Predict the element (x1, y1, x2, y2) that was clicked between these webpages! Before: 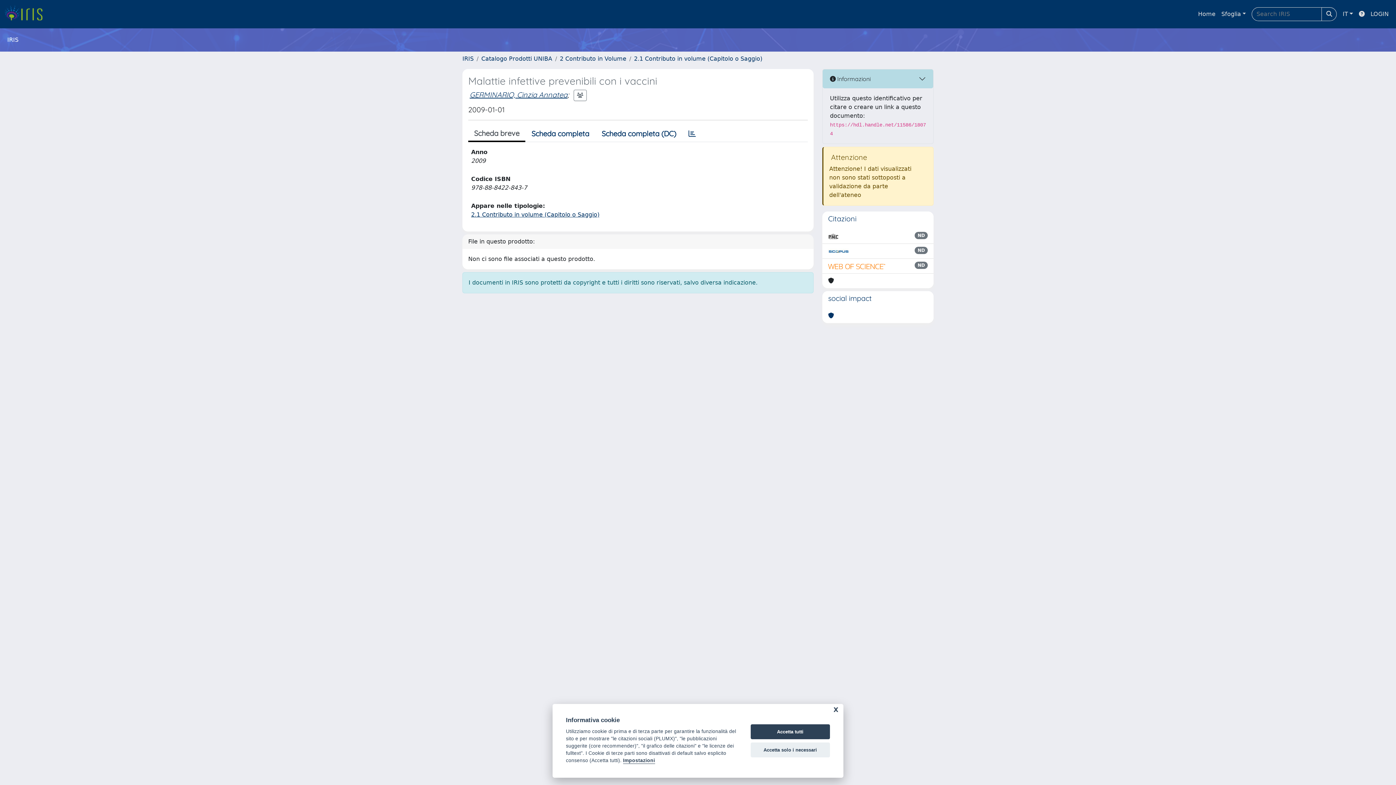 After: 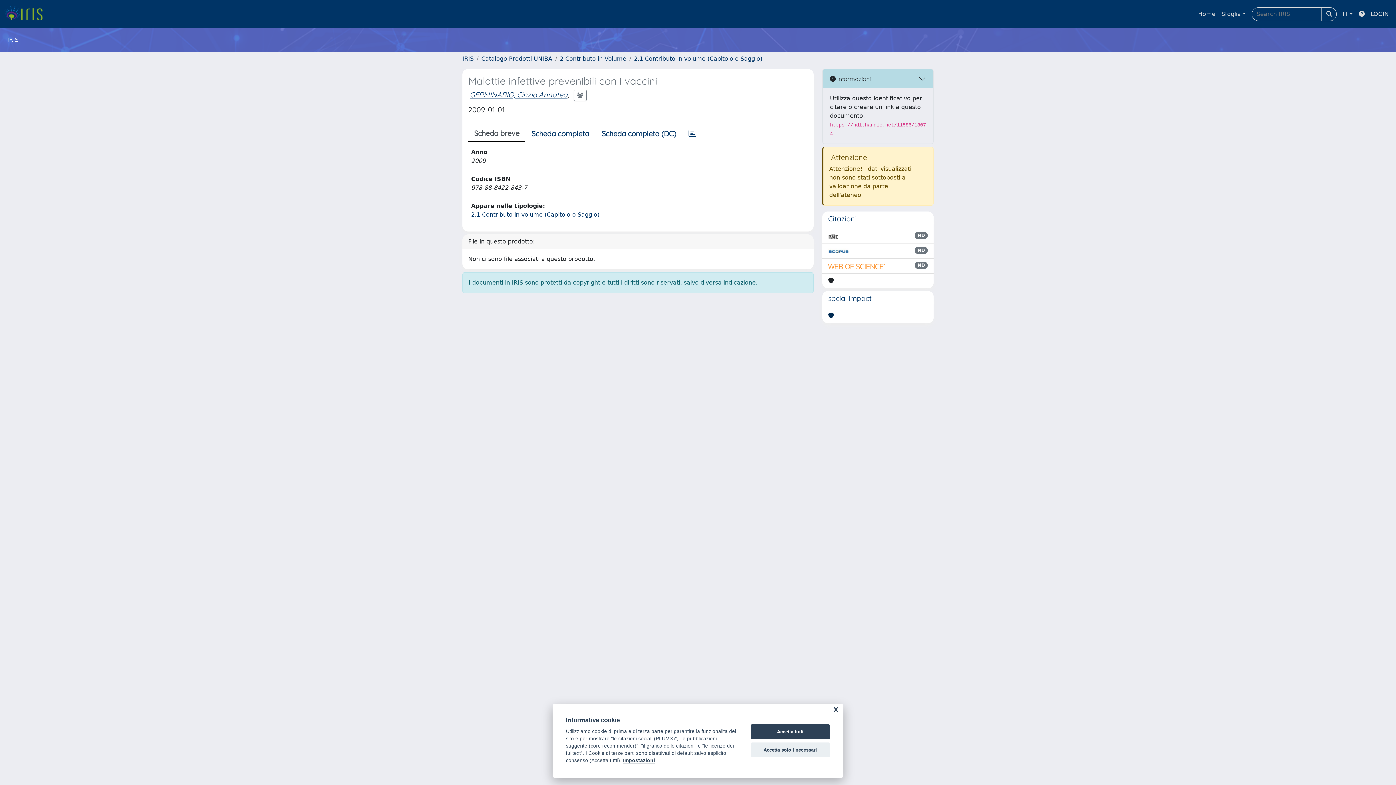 Action: bbox: (828, 311, 834, 320)